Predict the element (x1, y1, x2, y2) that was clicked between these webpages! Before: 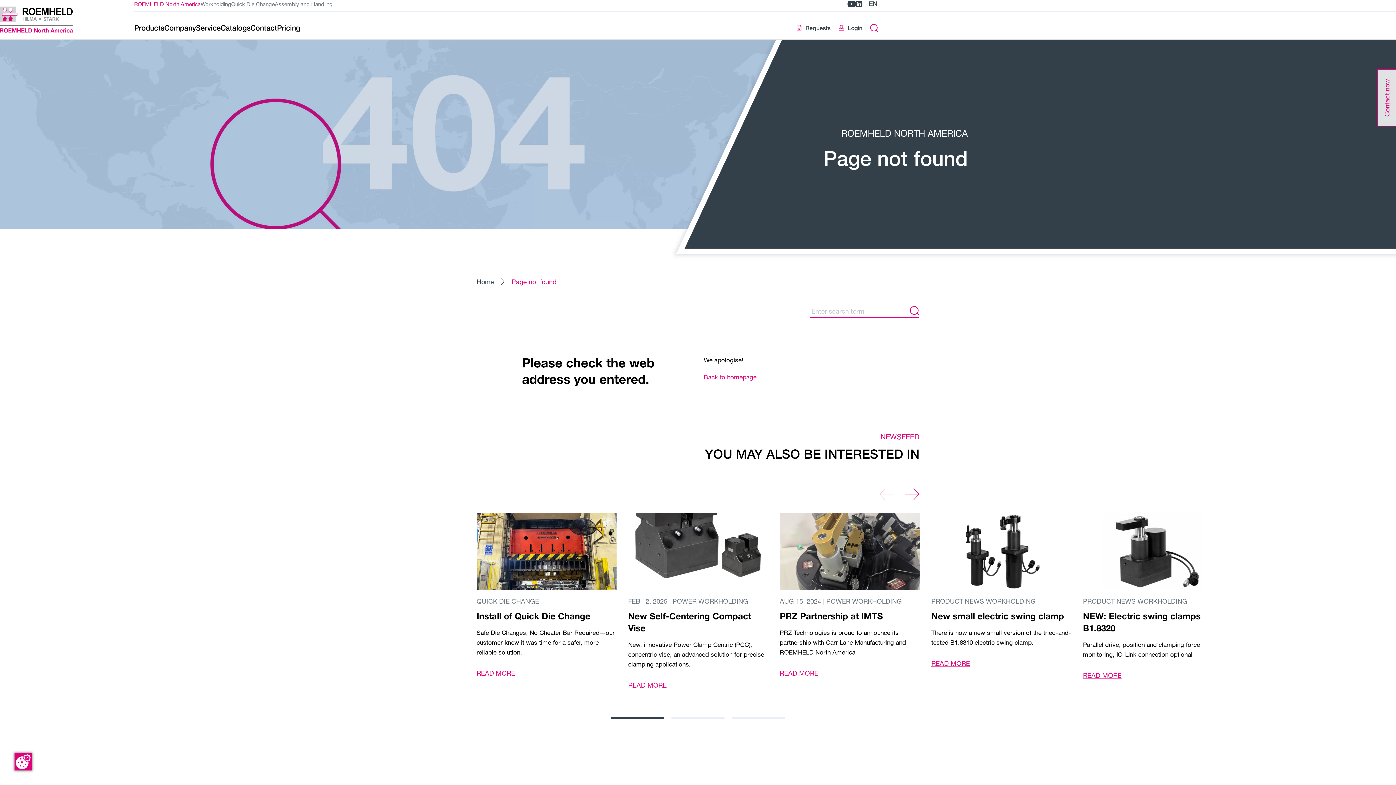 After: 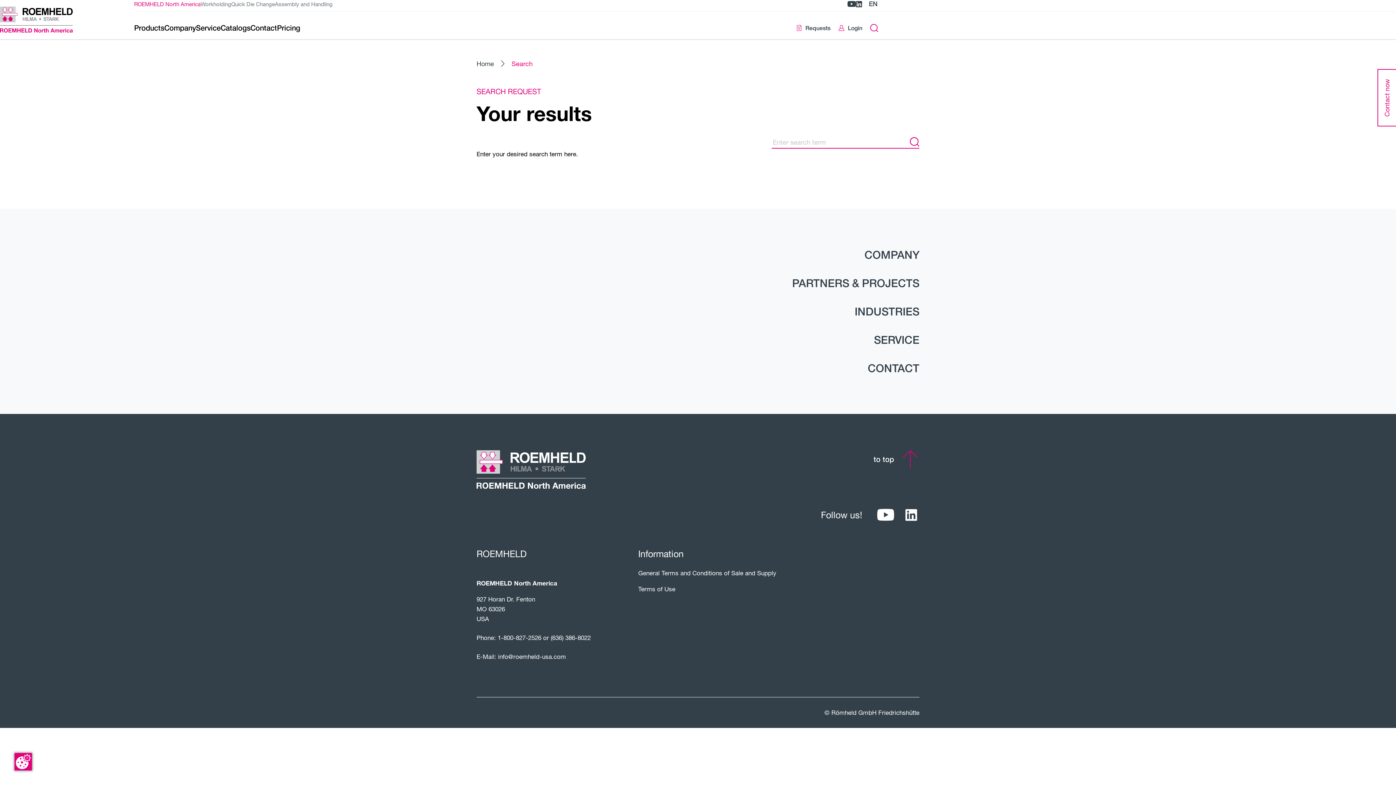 Action: label: Submit search bbox: (910, 305, 919, 316)